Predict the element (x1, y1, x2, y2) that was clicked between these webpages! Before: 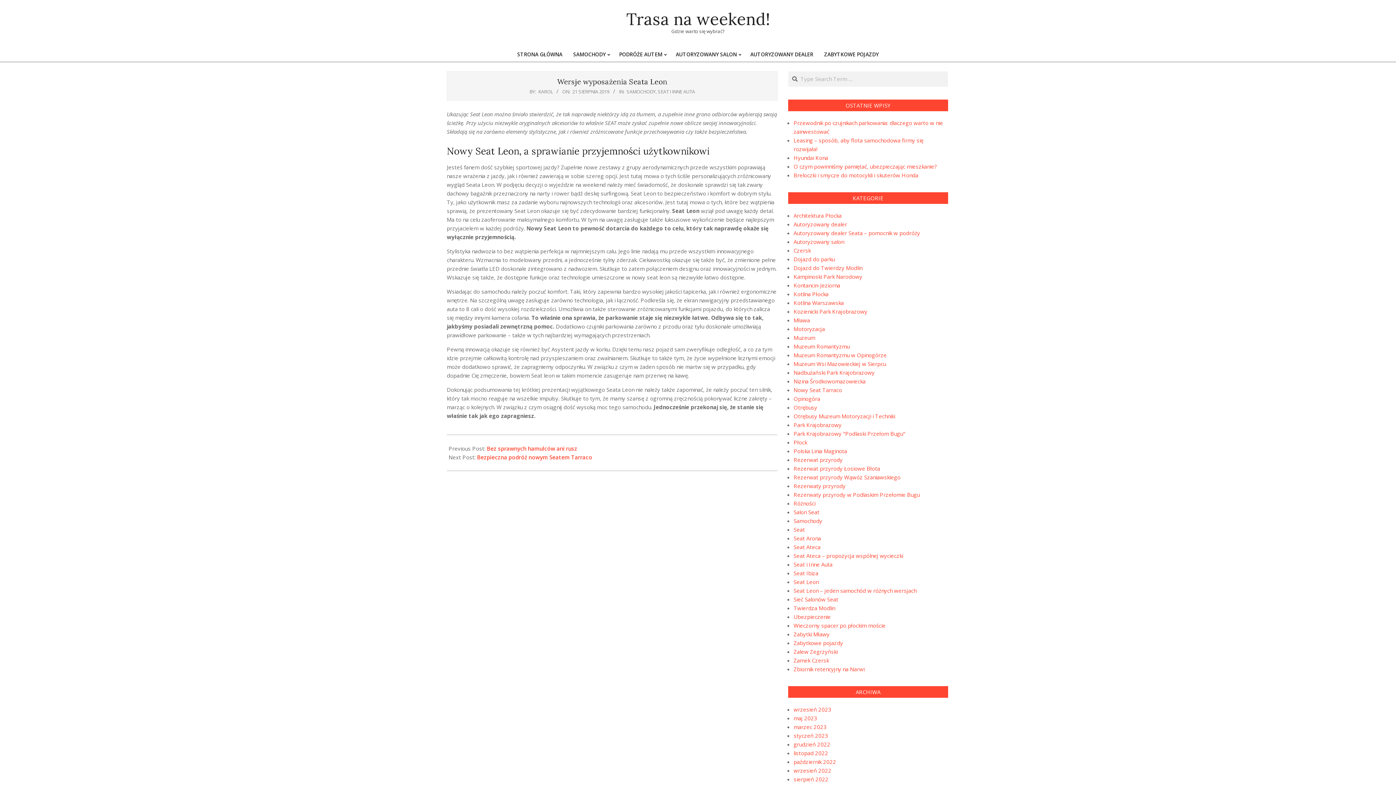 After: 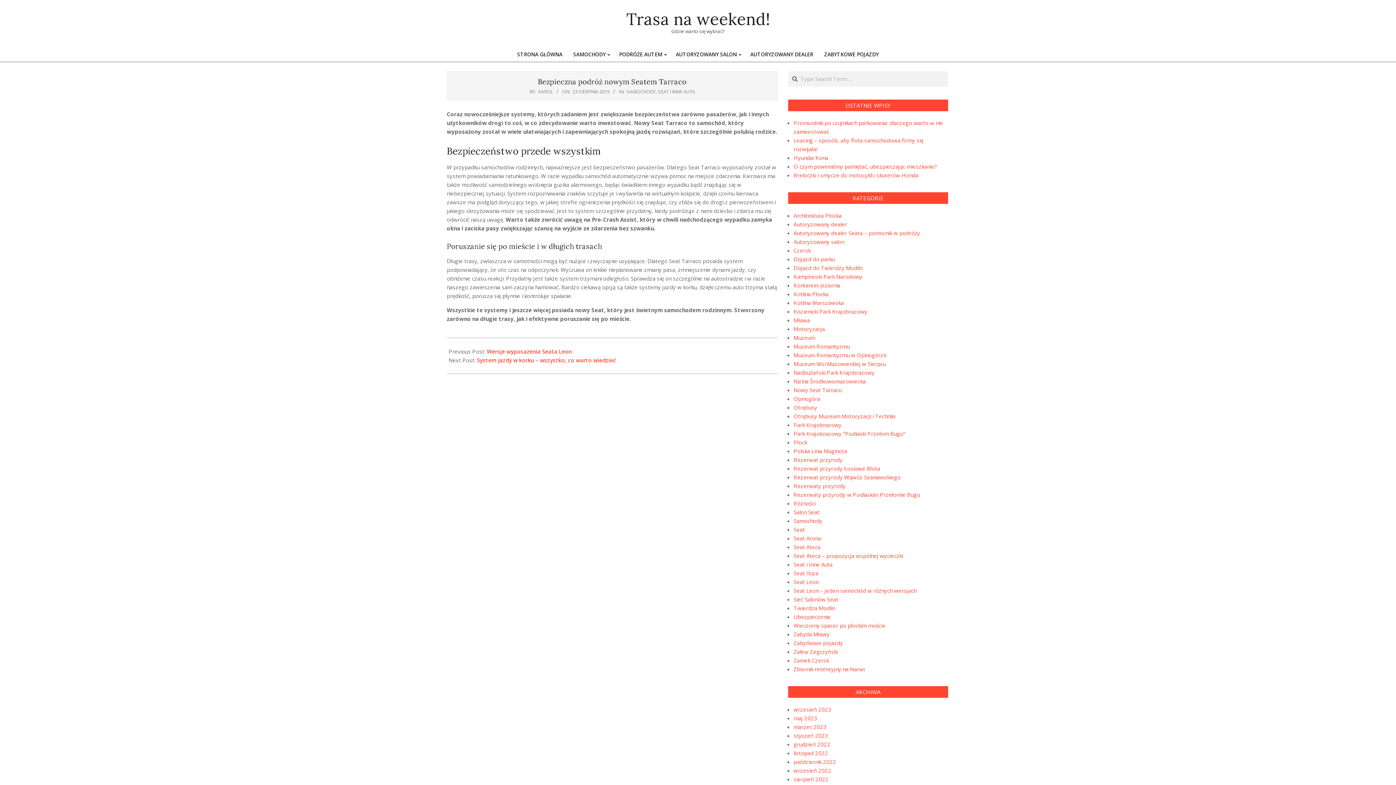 Action: label: Bezpieczna podróż nowym Seatem Tarraco bbox: (477, 453, 592, 461)